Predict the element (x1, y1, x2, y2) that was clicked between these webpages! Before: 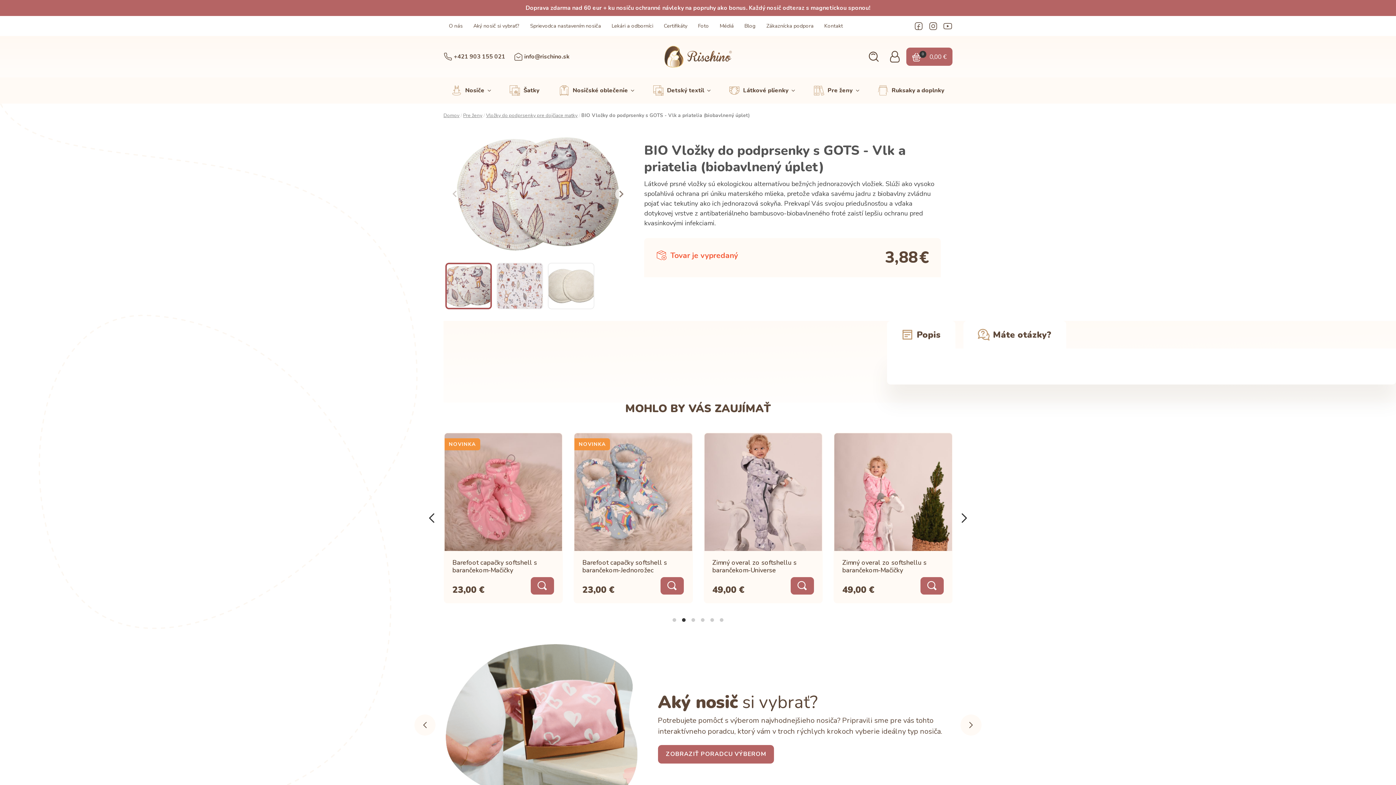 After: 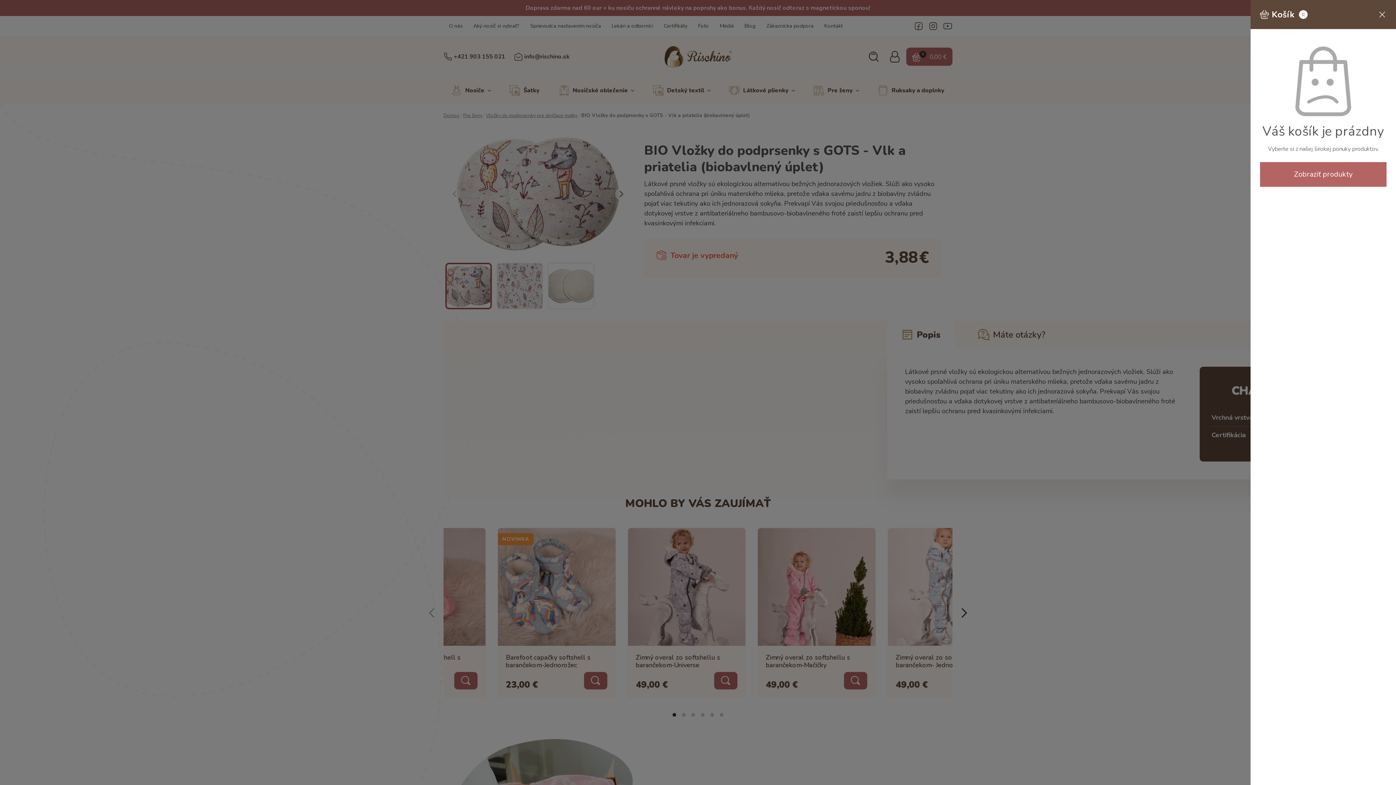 Action: bbox: (906, 47, 952, 65) label: 0
0,00€